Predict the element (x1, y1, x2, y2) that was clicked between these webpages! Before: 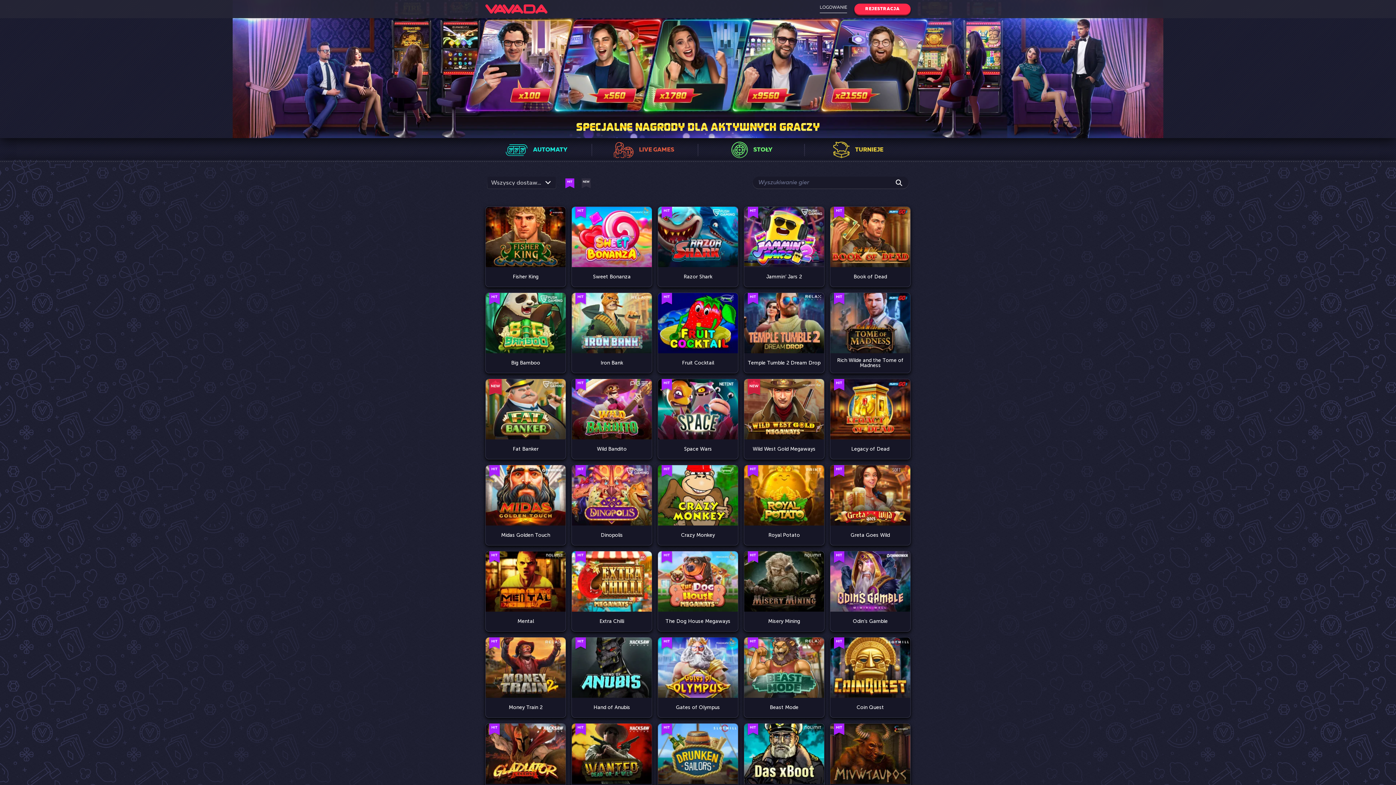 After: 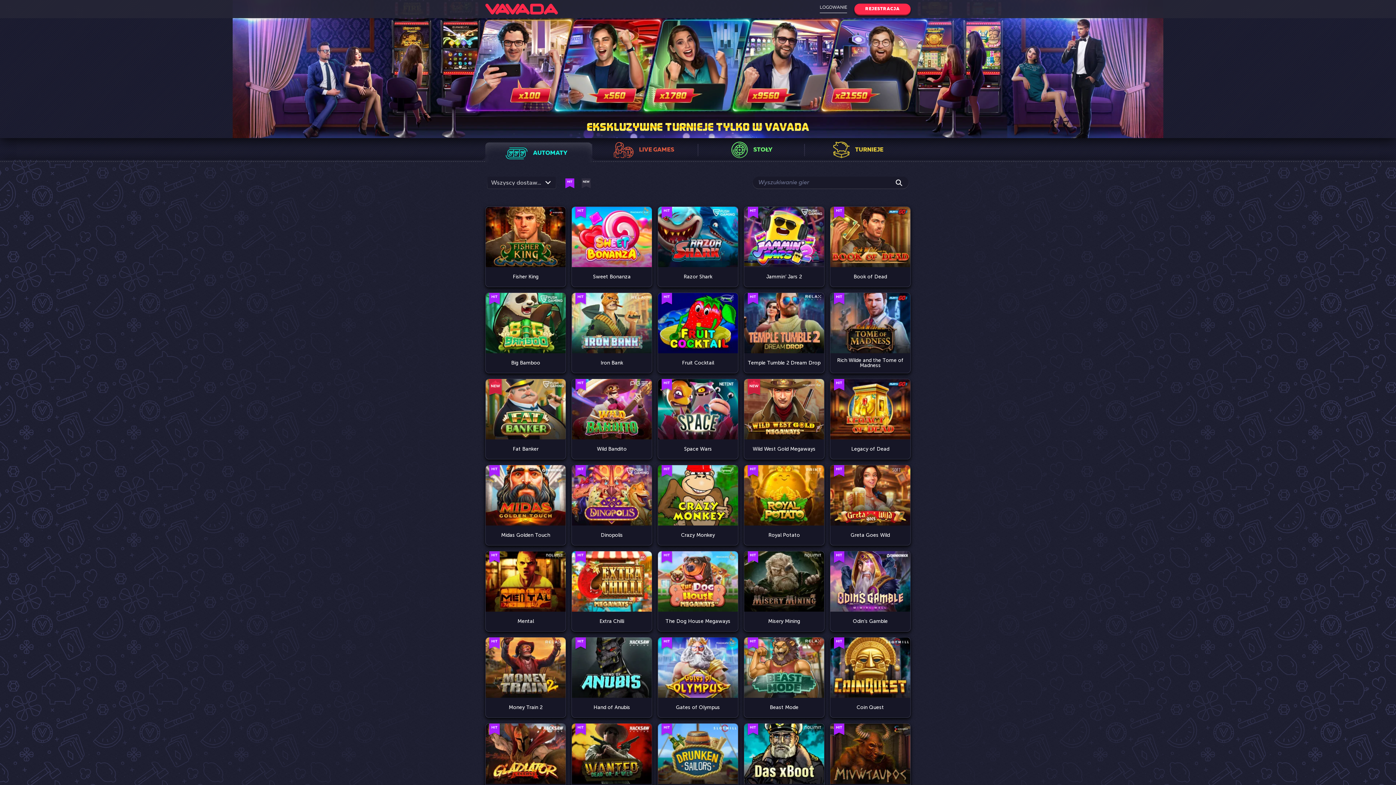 Action: label: AUTOMATY bbox: (485, 140, 591, 160)